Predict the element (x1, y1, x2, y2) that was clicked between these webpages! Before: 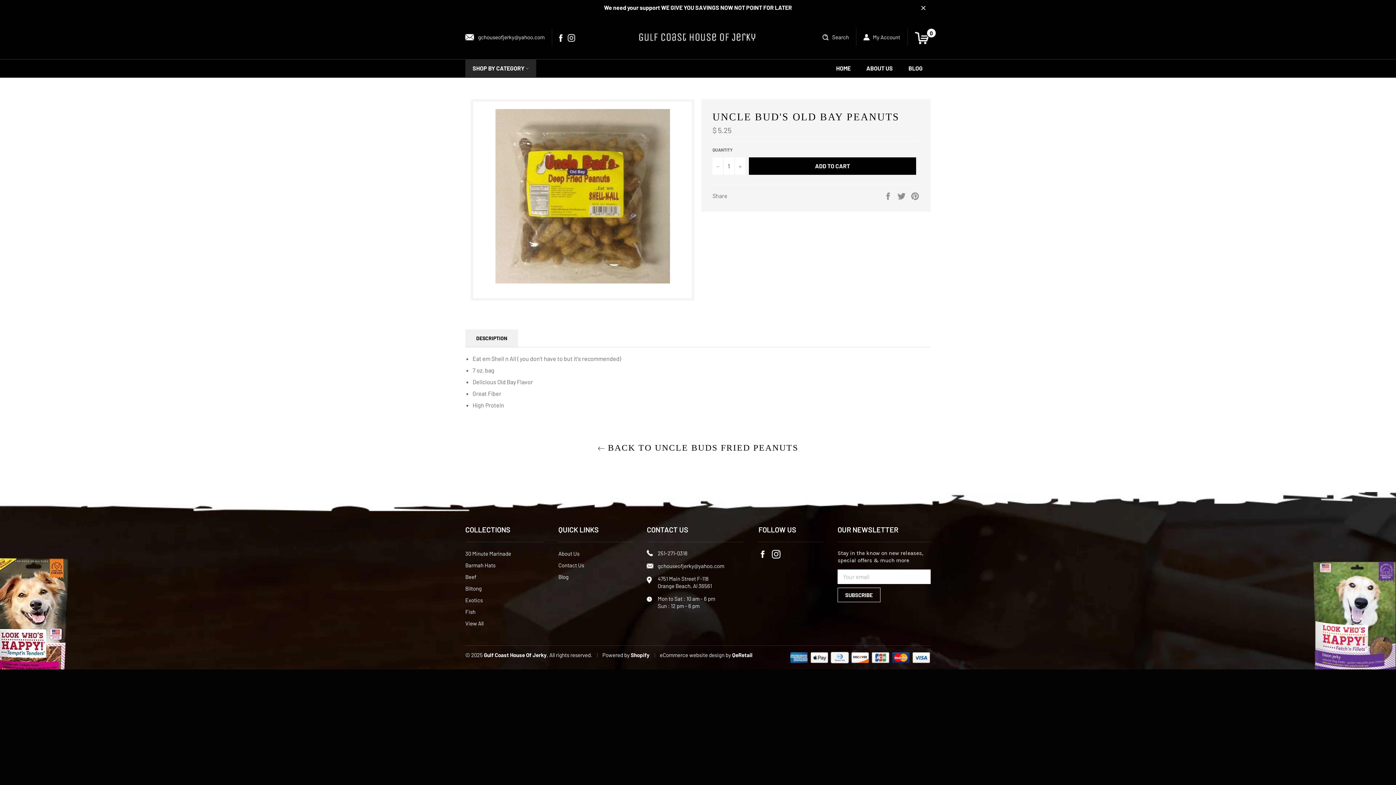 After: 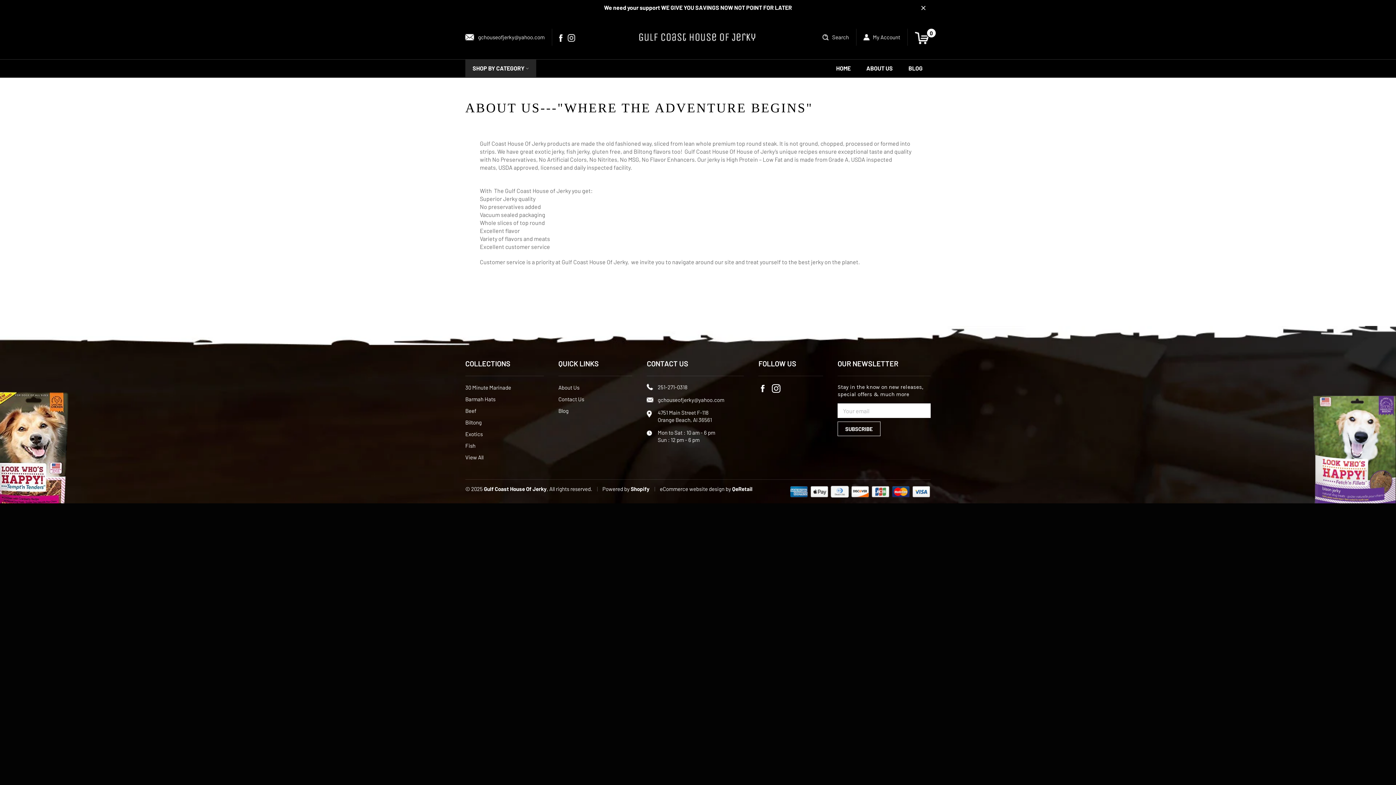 Action: bbox: (859, 59, 900, 77) label: ABOUT US